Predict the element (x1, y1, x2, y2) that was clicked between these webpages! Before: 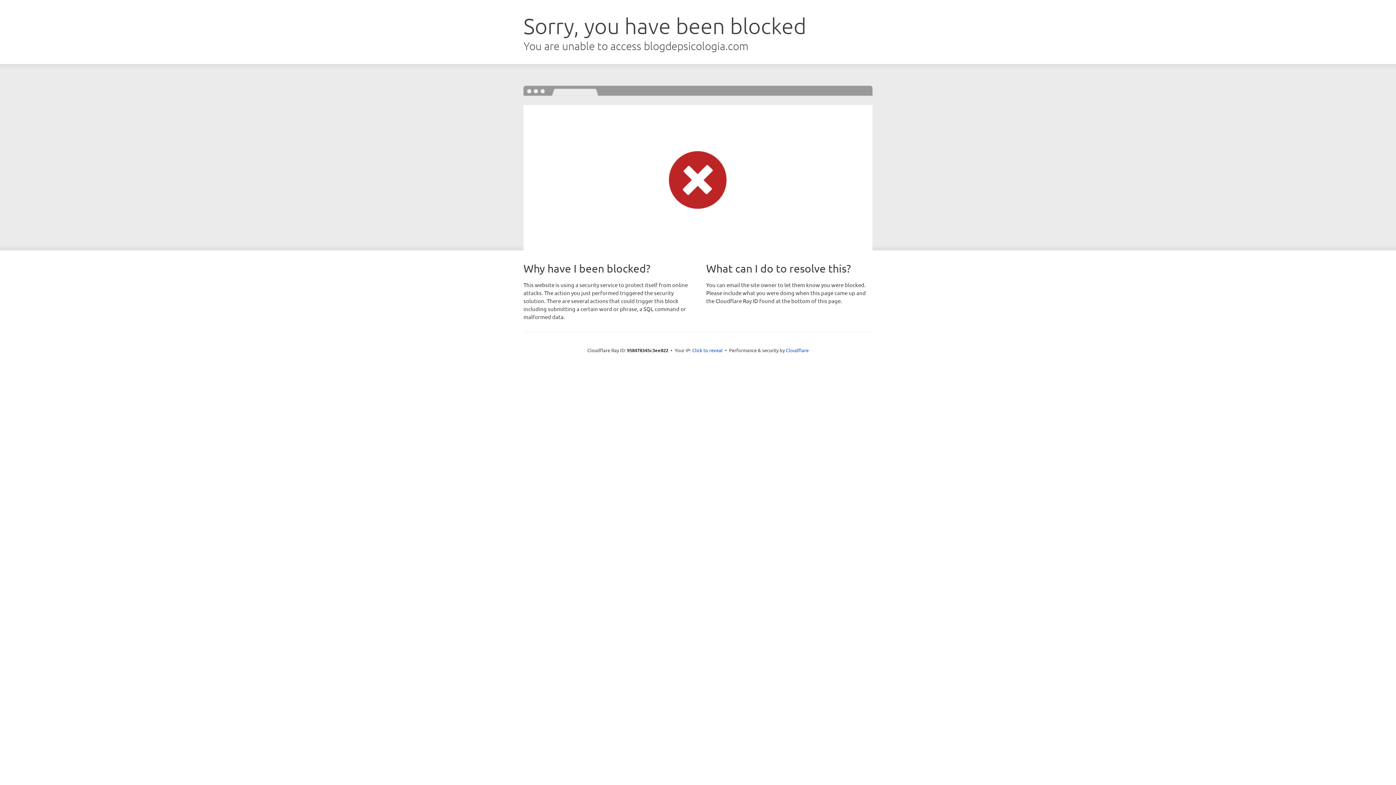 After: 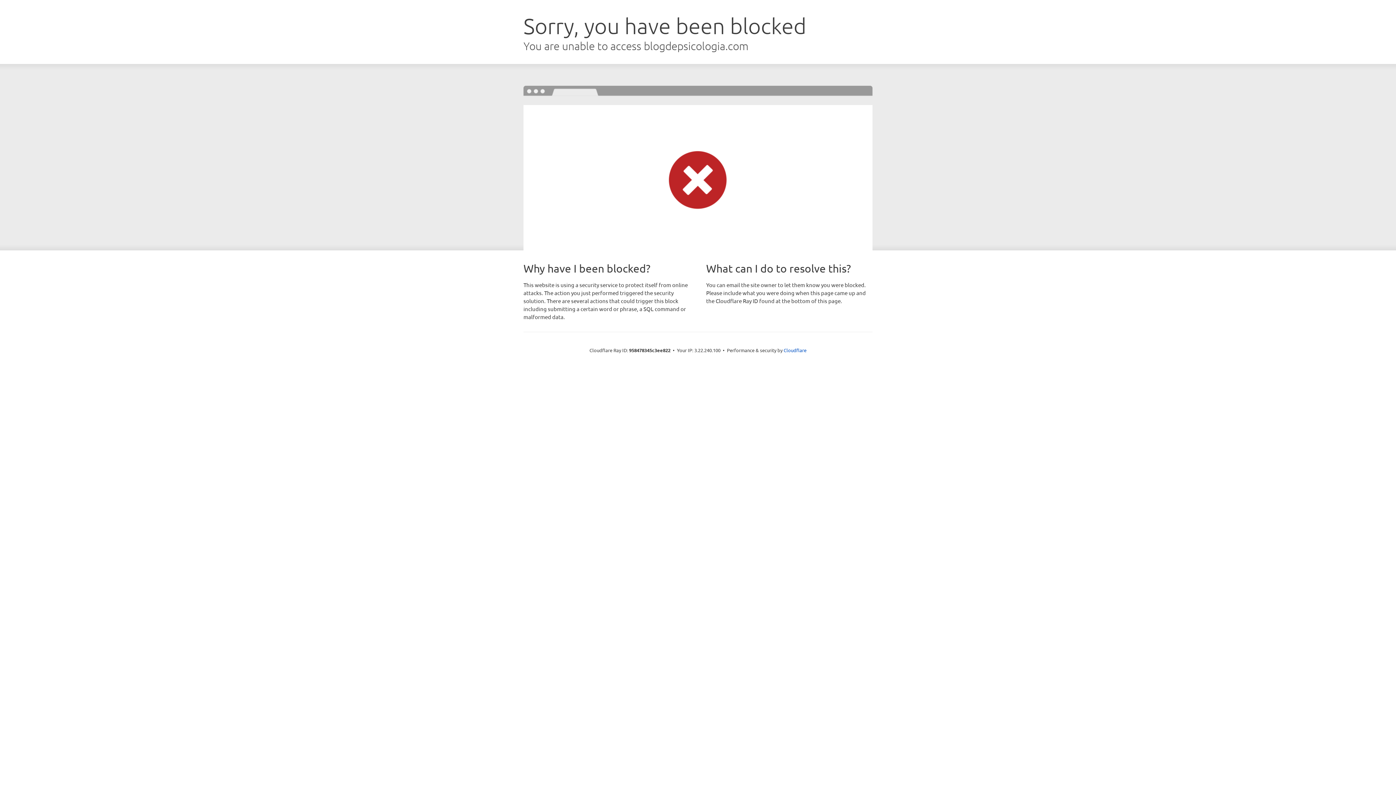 Action: label: Click to reveal bbox: (692, 346, 722, 353)